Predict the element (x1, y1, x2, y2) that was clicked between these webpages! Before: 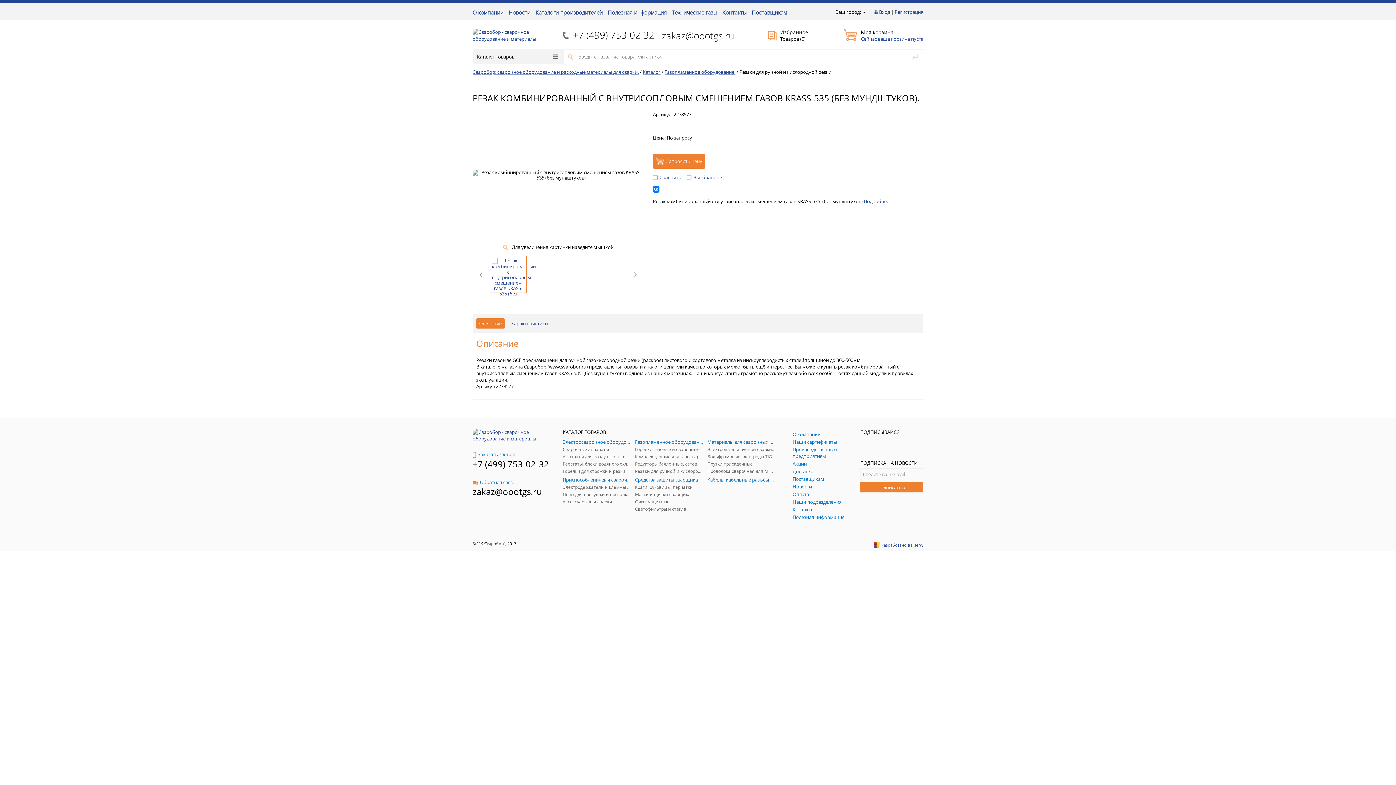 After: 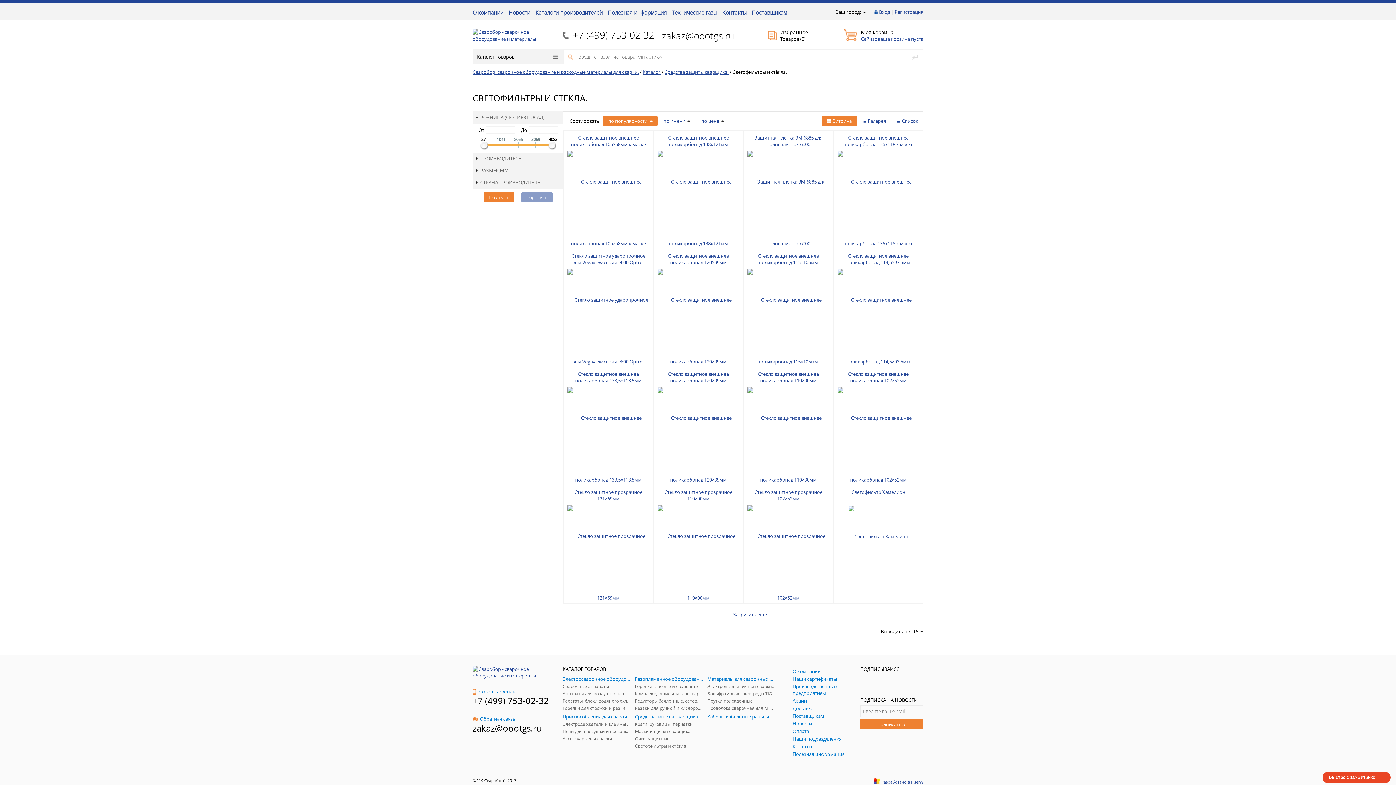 Action: bbox: (635, 506, 703, 512) label: Светофильтры и стёкла